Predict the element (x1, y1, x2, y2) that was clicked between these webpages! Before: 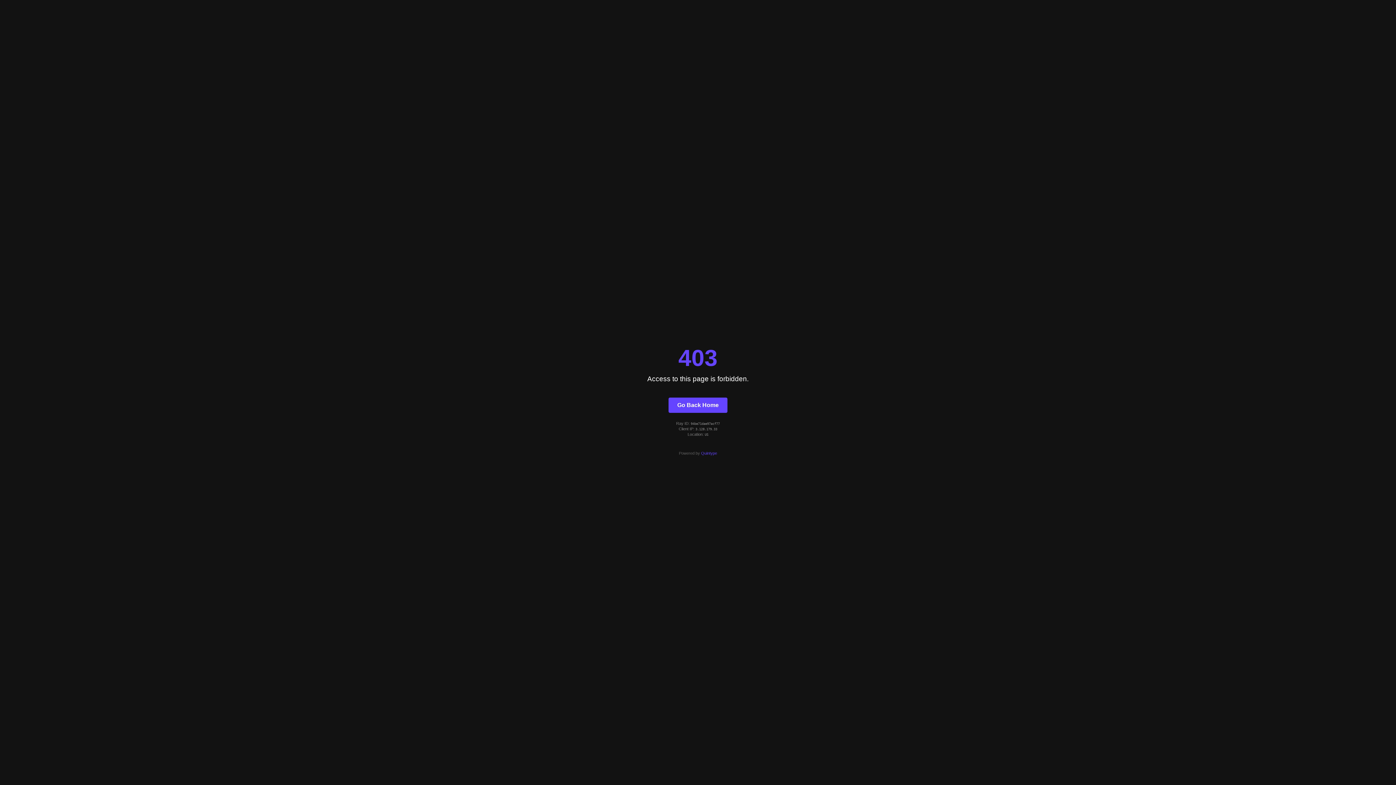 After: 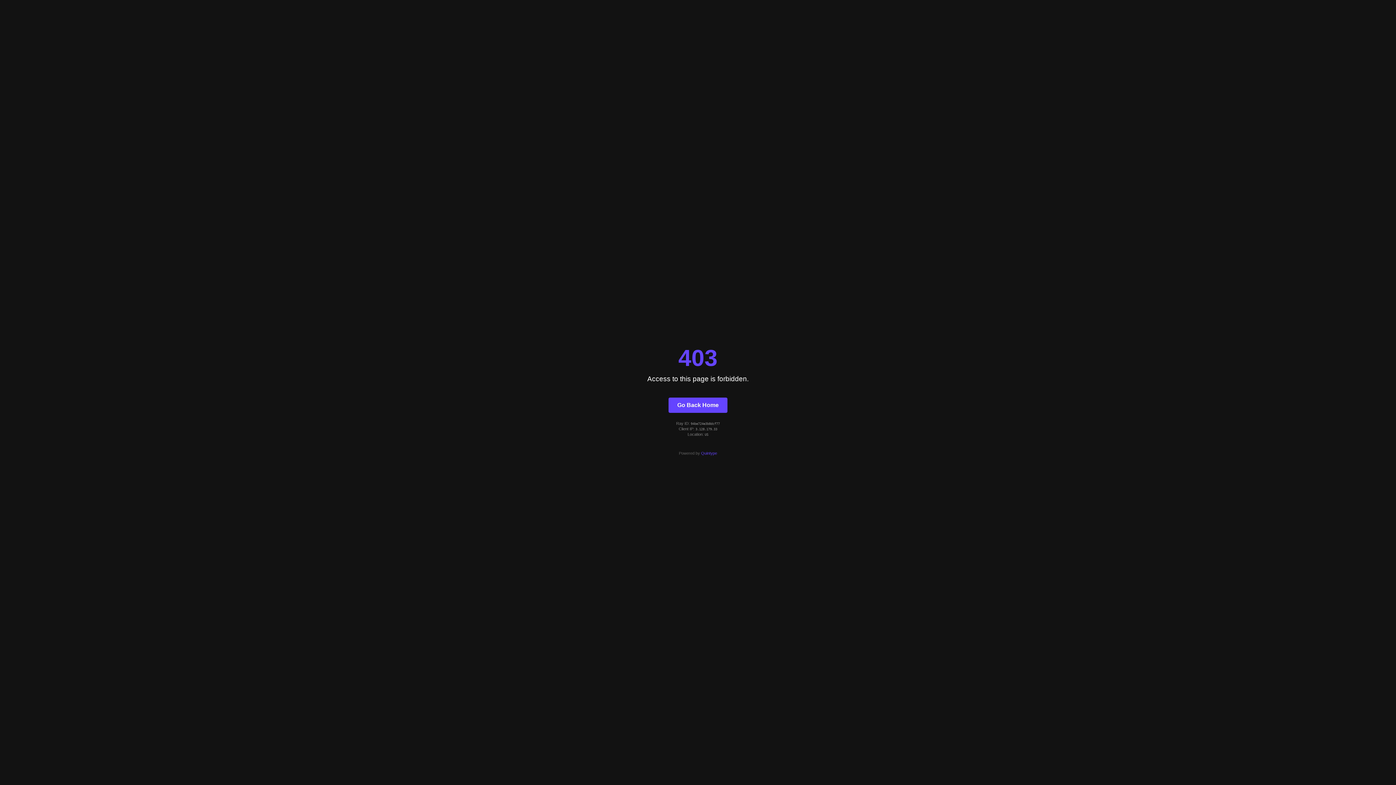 Action: label: Go Back Home bbox: (668, 397, 727, 412)